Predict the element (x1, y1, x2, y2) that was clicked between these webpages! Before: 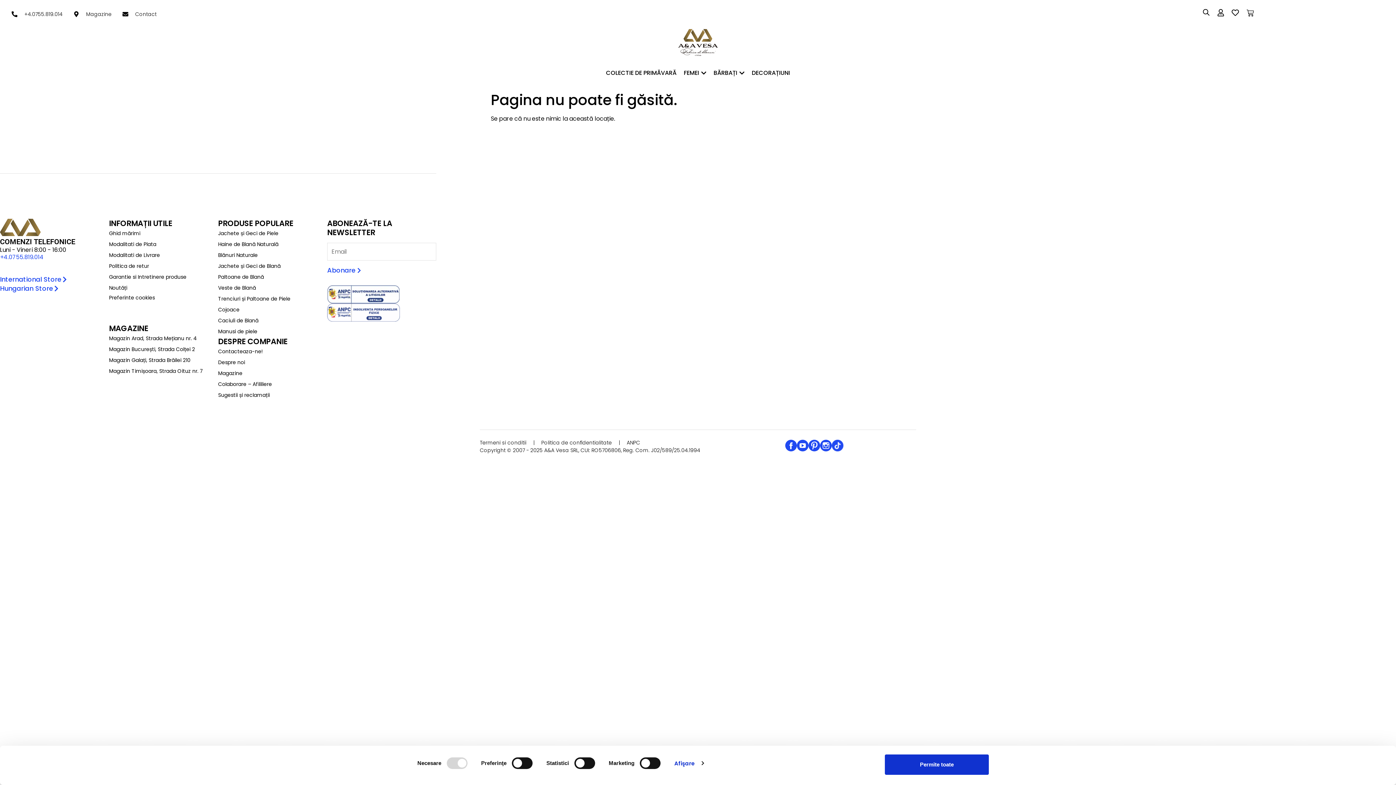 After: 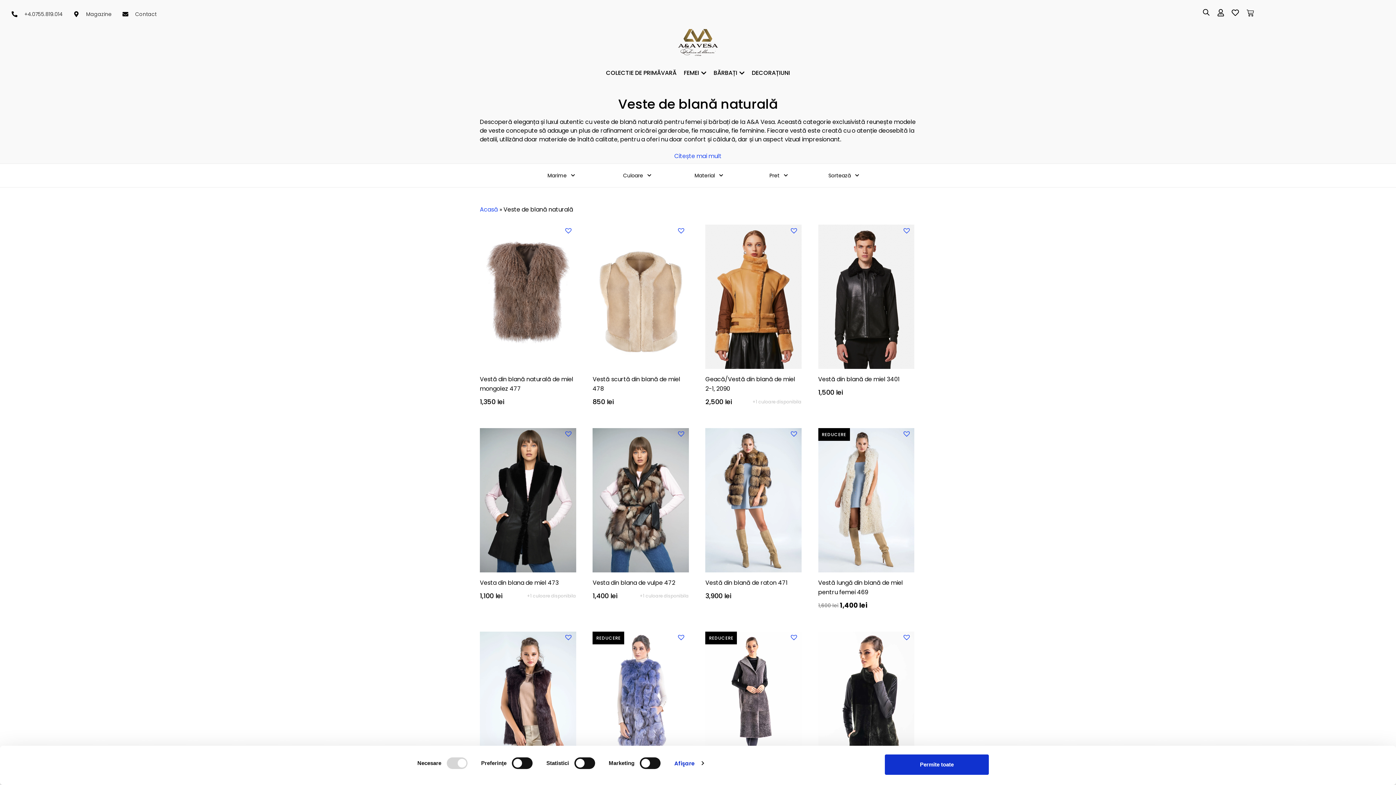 Action: label: Veste de Blană bbox: (218, 282, 327, 293)